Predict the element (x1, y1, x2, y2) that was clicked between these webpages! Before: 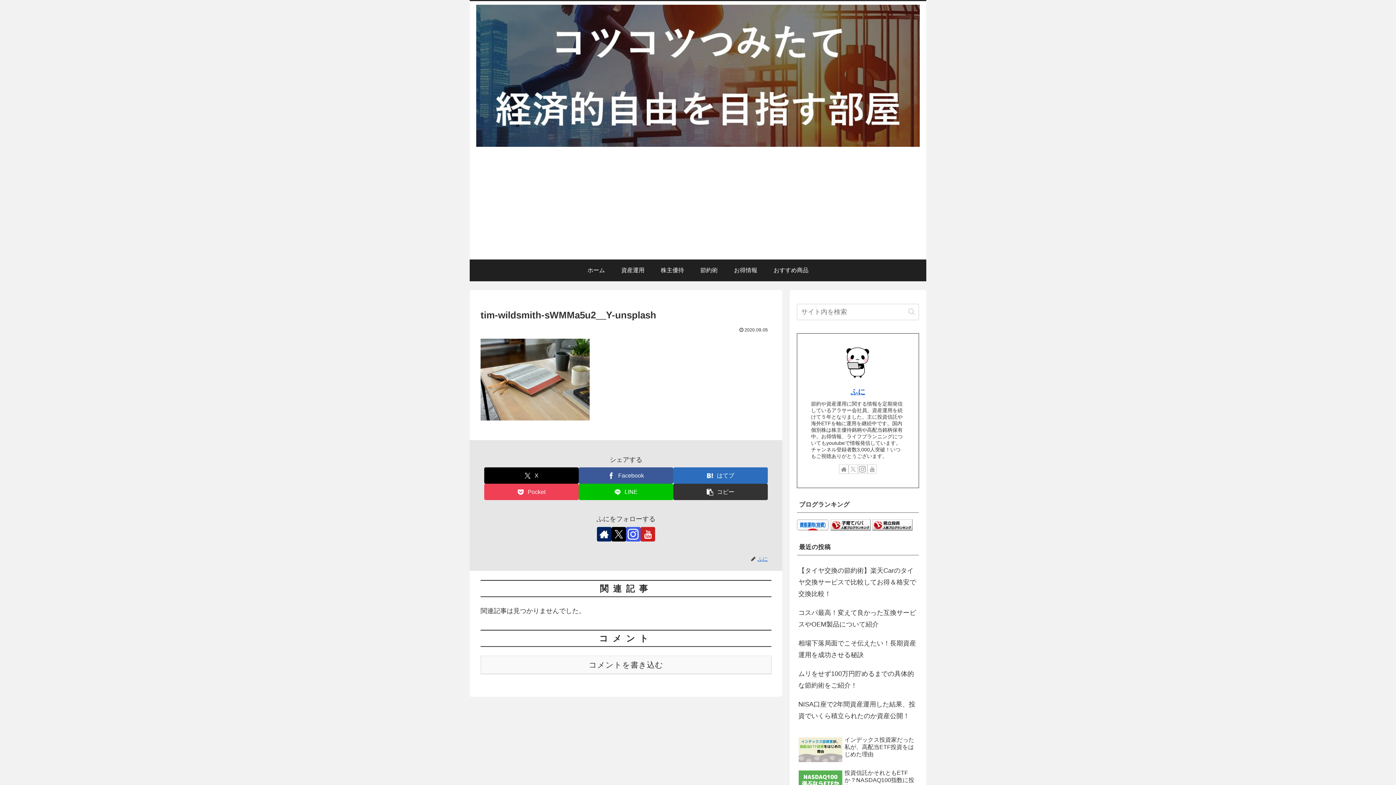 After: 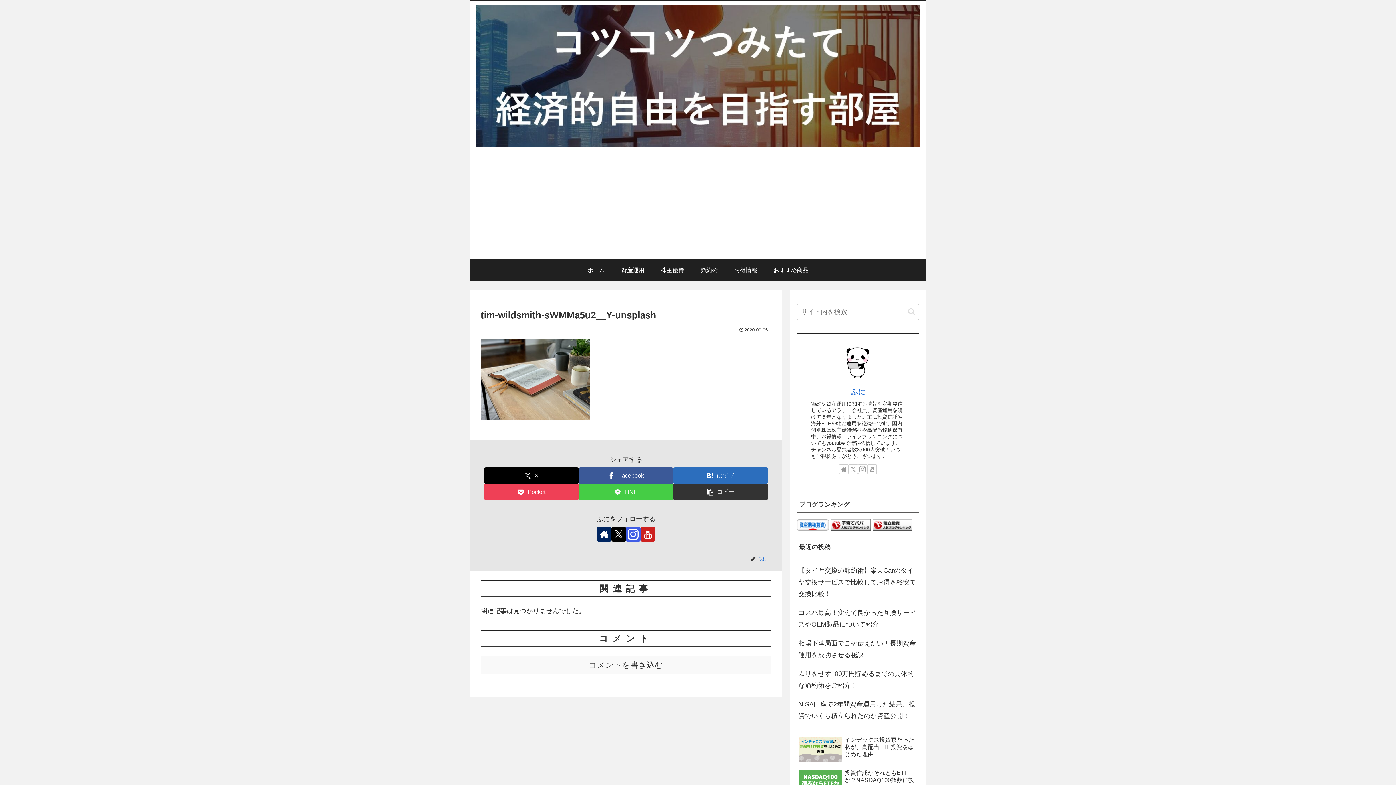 Action: bbox: (578, 484, 673, 500) label: LINEでシェア